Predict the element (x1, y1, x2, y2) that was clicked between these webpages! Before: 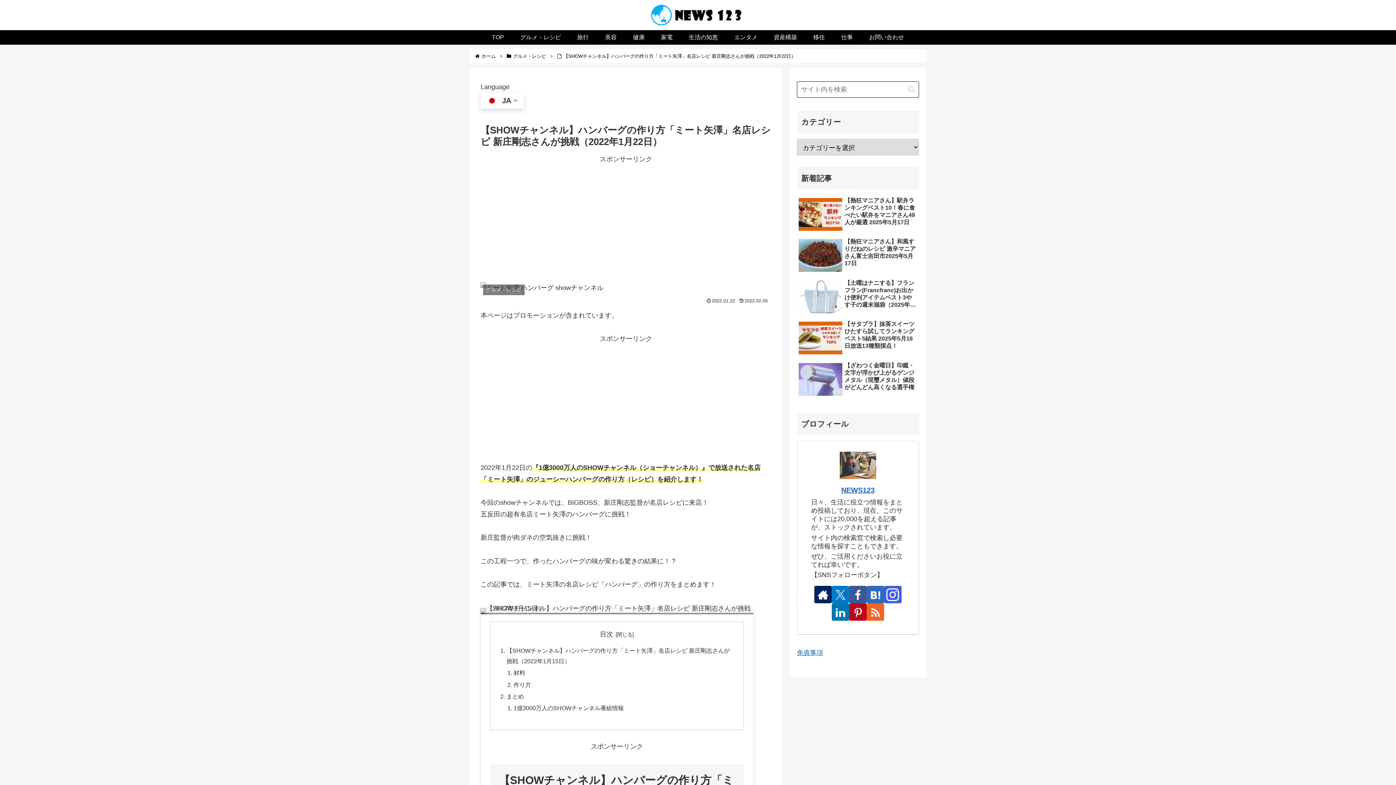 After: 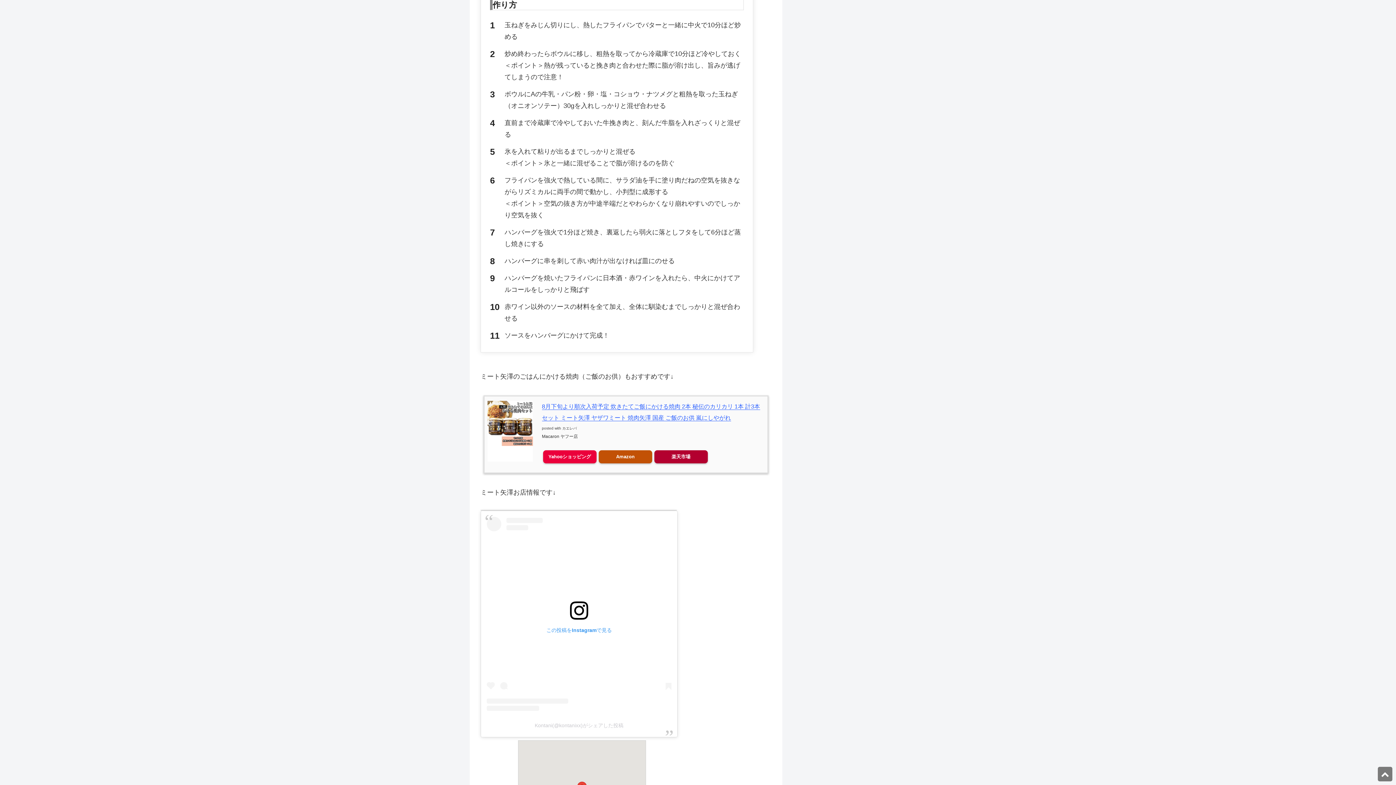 Action: bbox: (513, 681, 531, 688) label: 作り方